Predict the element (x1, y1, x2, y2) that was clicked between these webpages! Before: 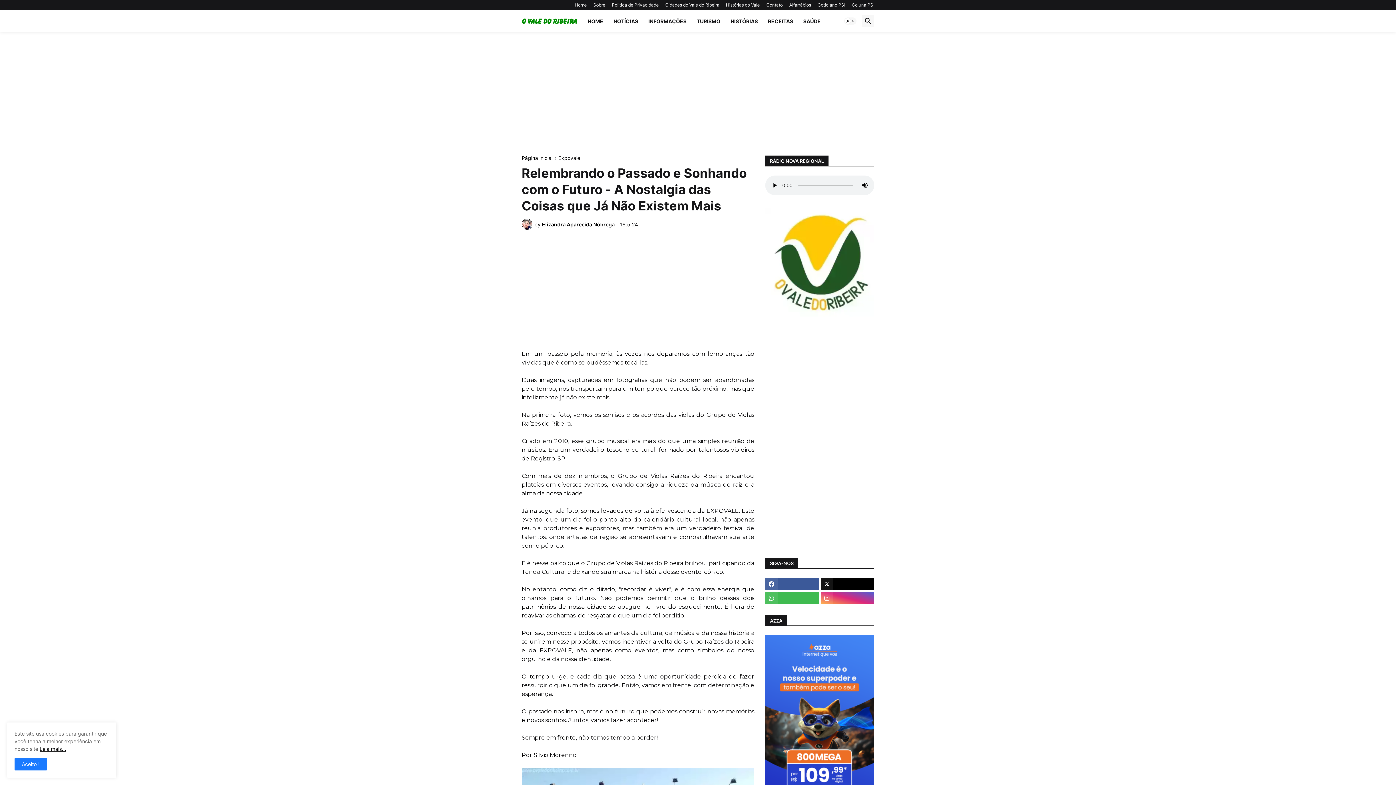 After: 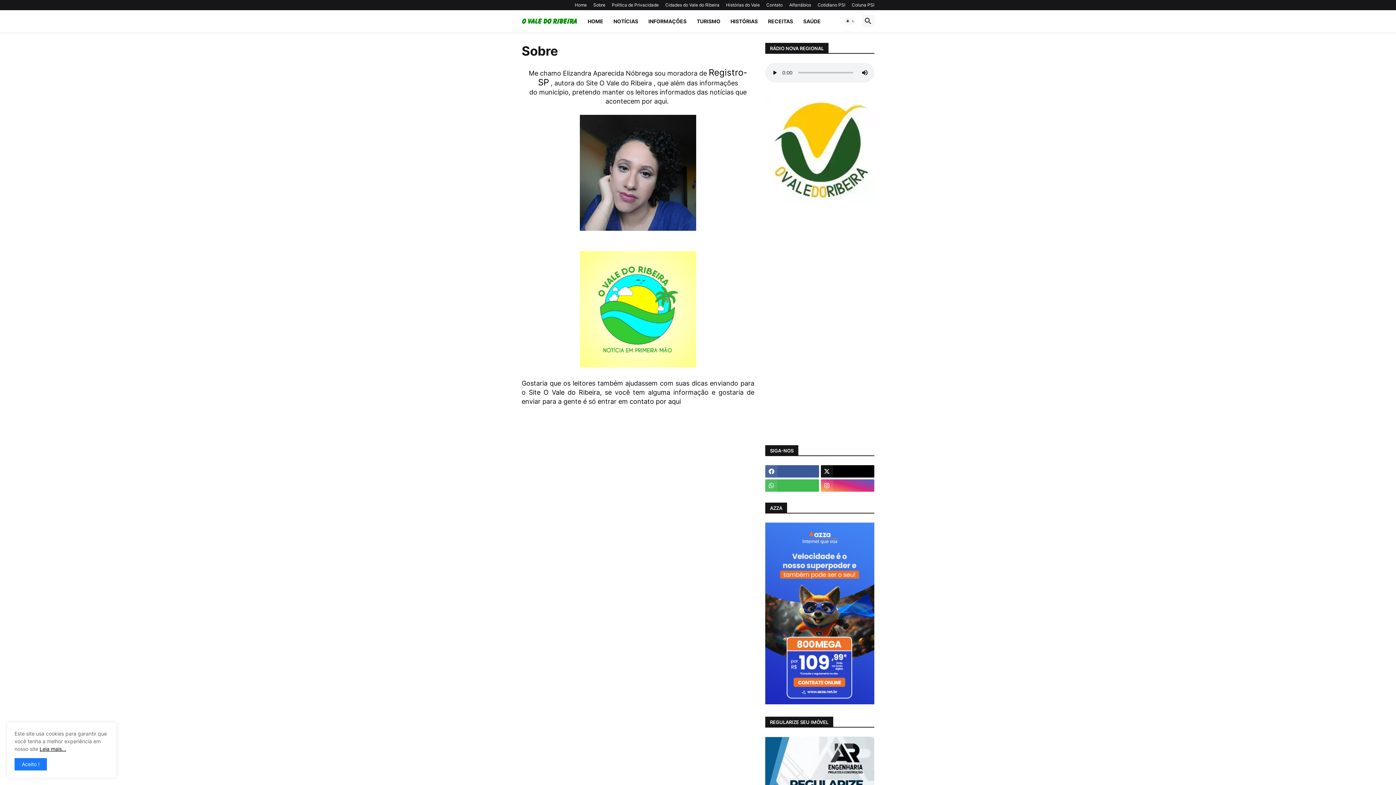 Action: label: Sobre bbox: (593, 0, 605, 10)